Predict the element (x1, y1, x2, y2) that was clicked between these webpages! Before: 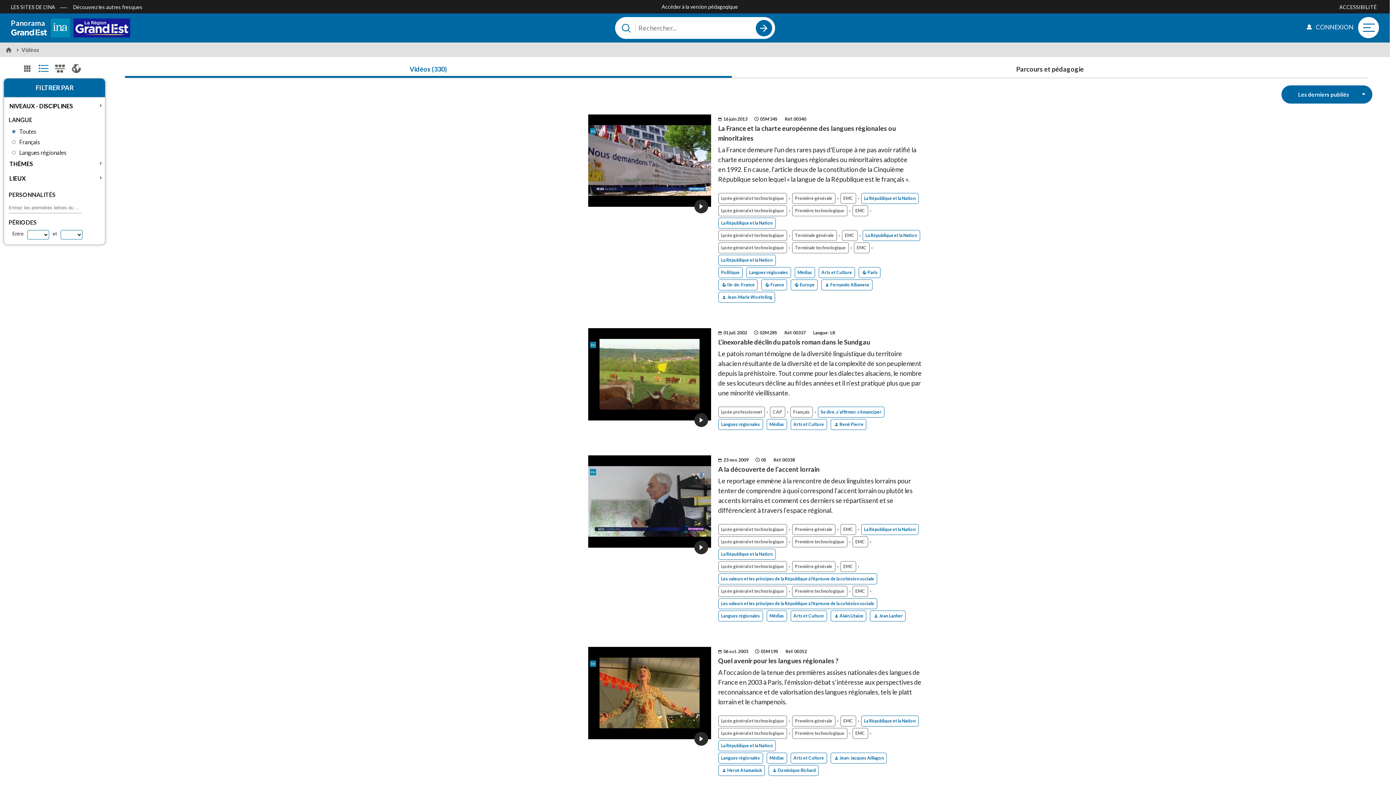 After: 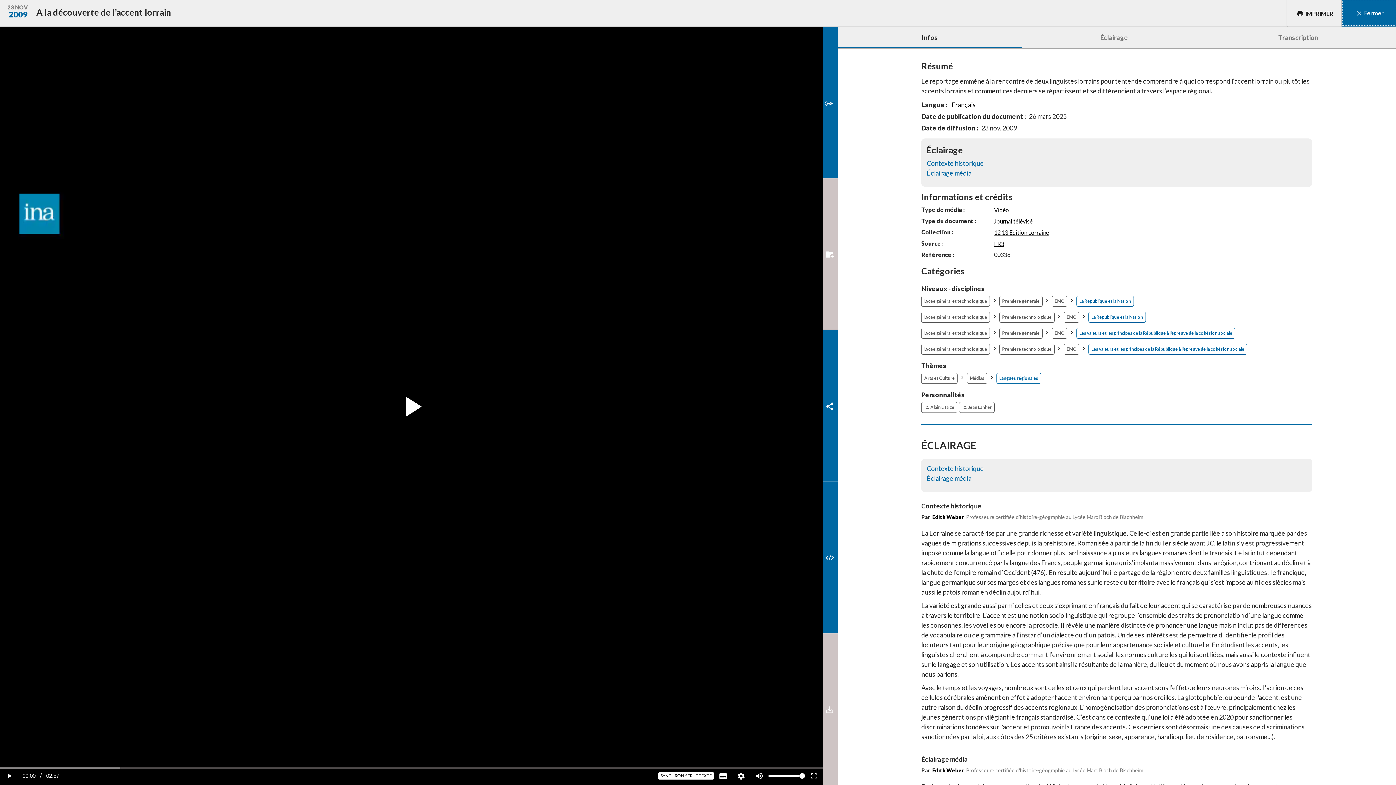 Action: bbox: (694, 540, 708, 554)